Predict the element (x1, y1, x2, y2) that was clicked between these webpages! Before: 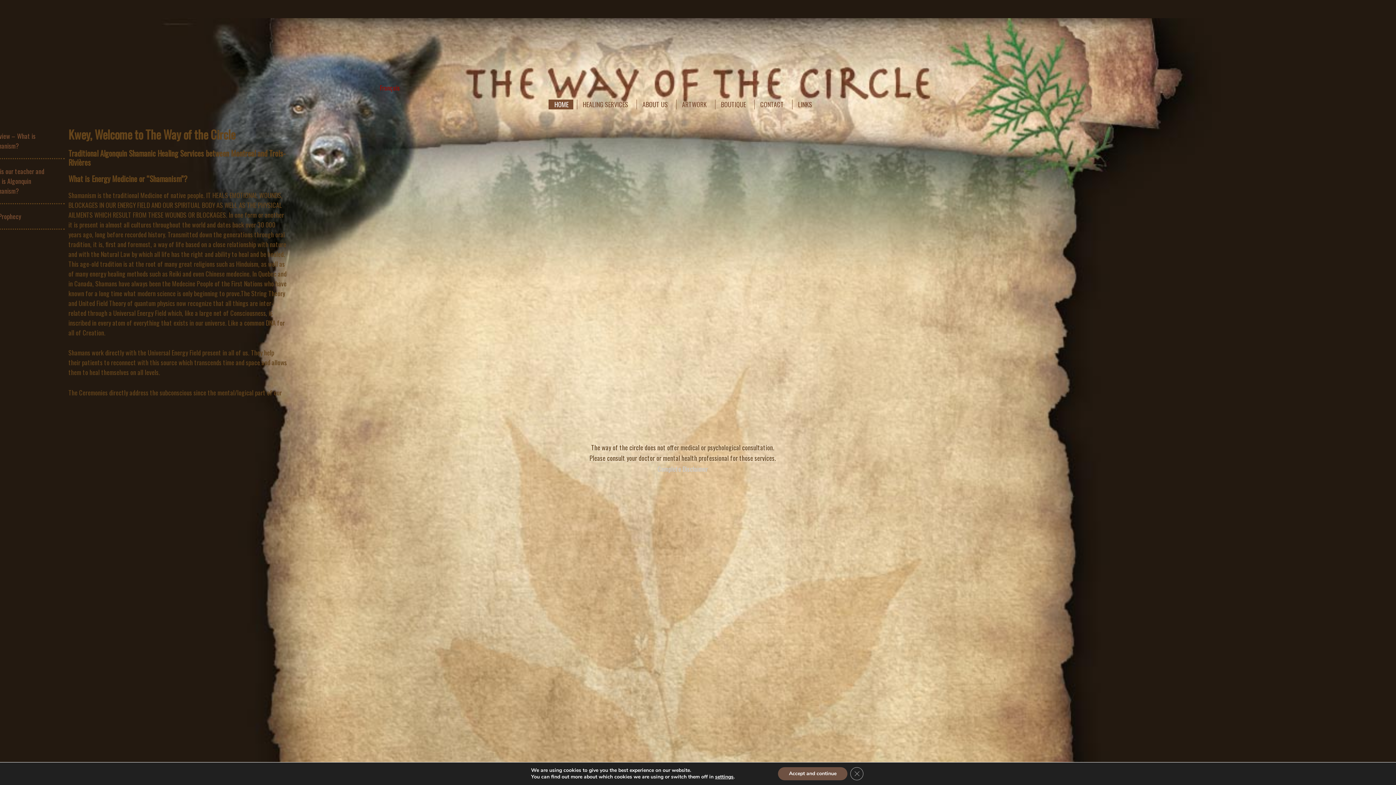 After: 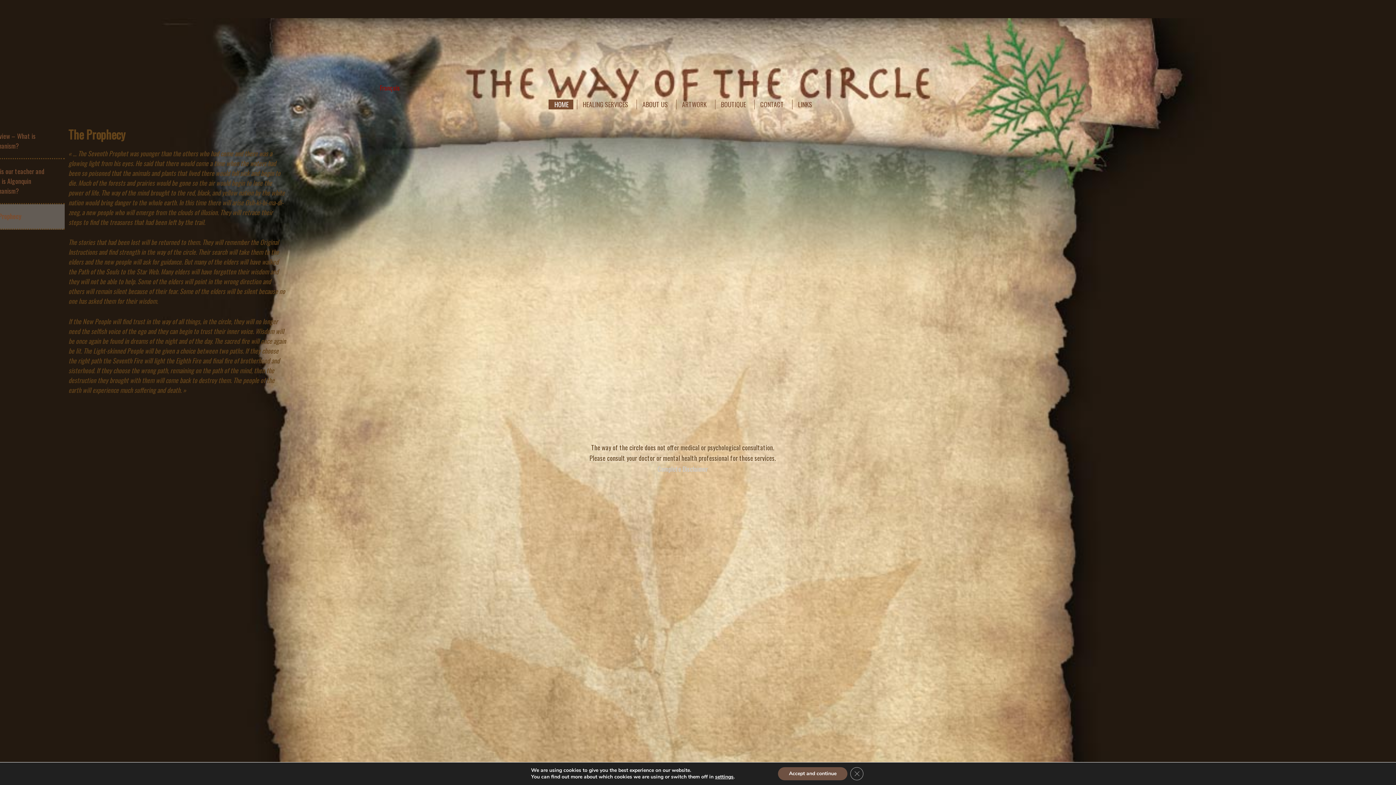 Action: label: The Prophecy bbox: (-12, 211, 21, 220)